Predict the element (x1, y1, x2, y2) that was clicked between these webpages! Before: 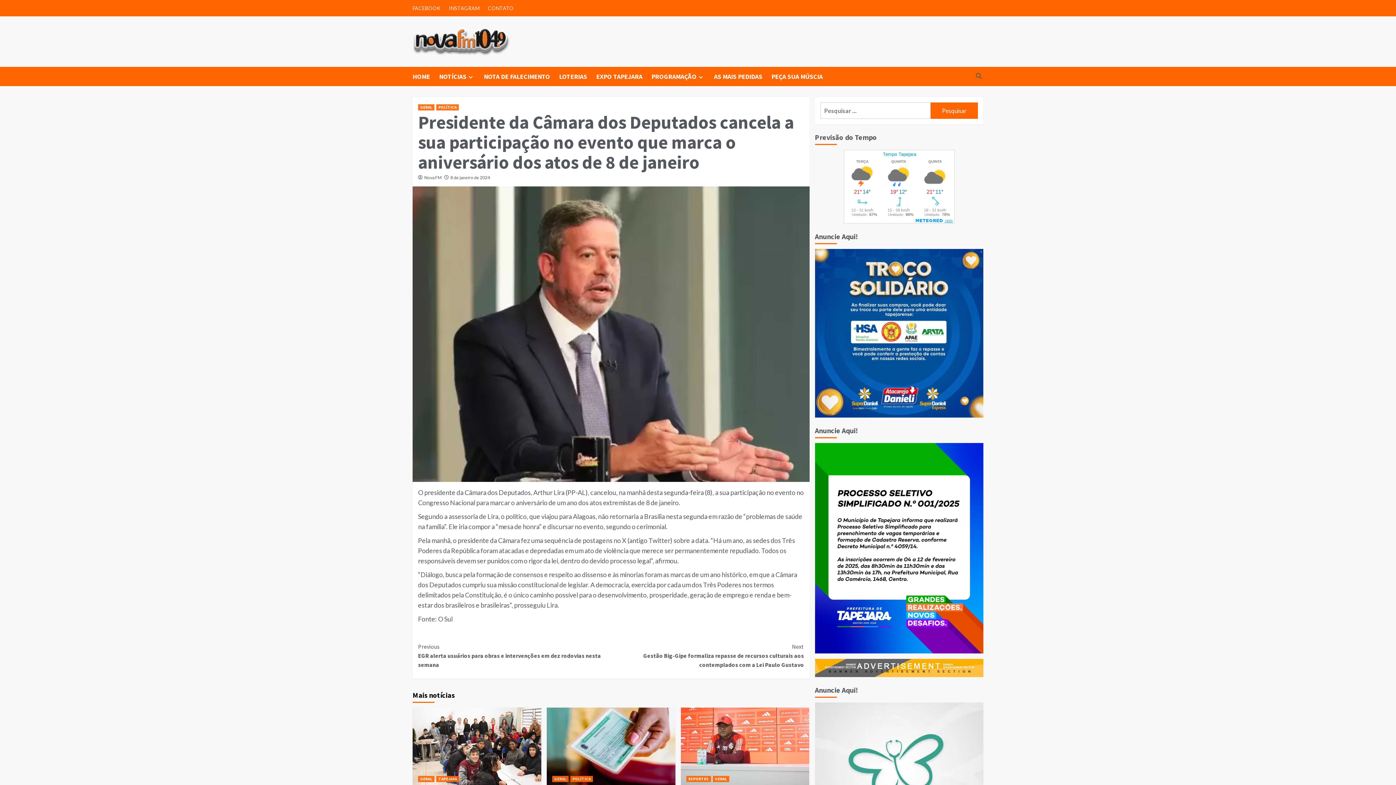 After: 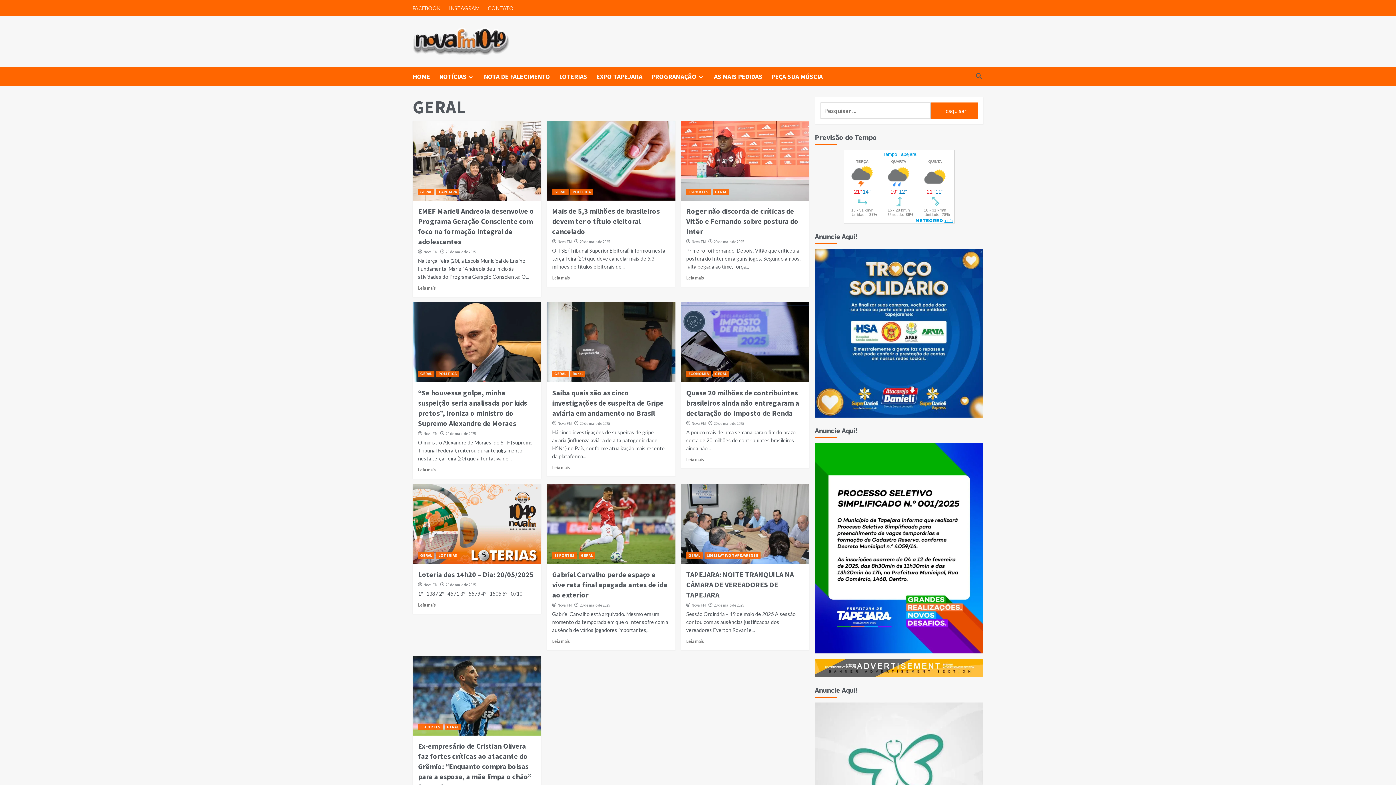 Action: label: GERAL bbox: (712, 776, 729, 782)